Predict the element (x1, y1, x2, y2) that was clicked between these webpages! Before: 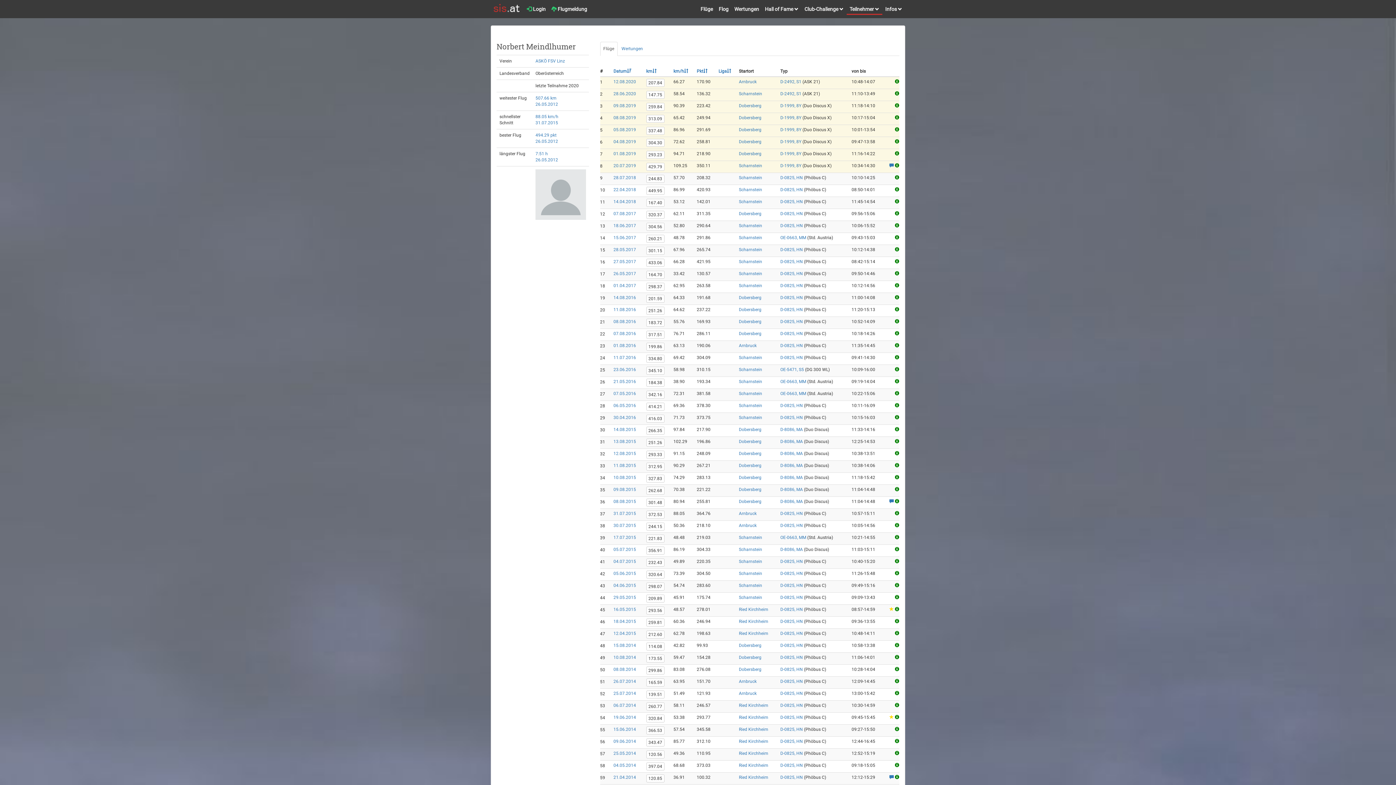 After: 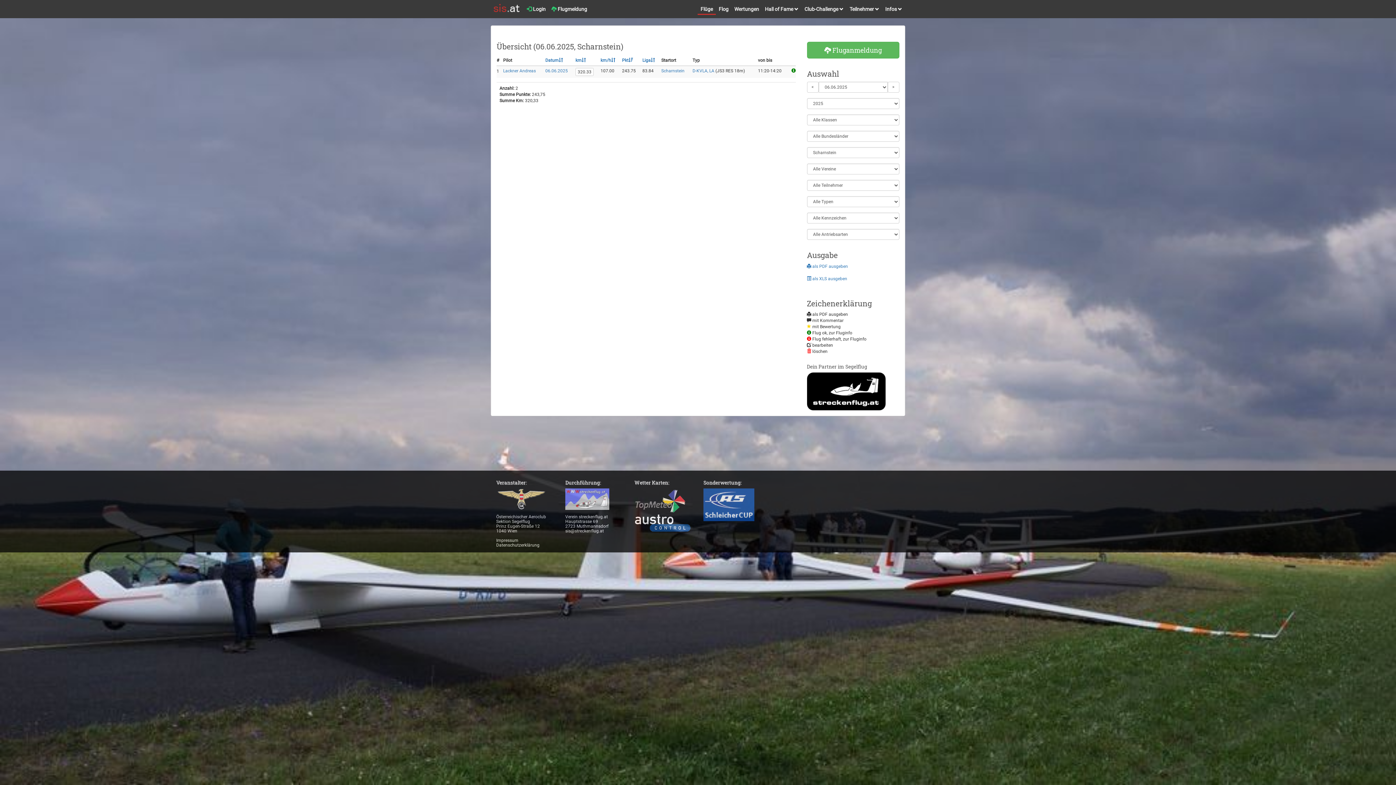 Action: label: Scharnstein bbox: (739, 367, 762, 372)